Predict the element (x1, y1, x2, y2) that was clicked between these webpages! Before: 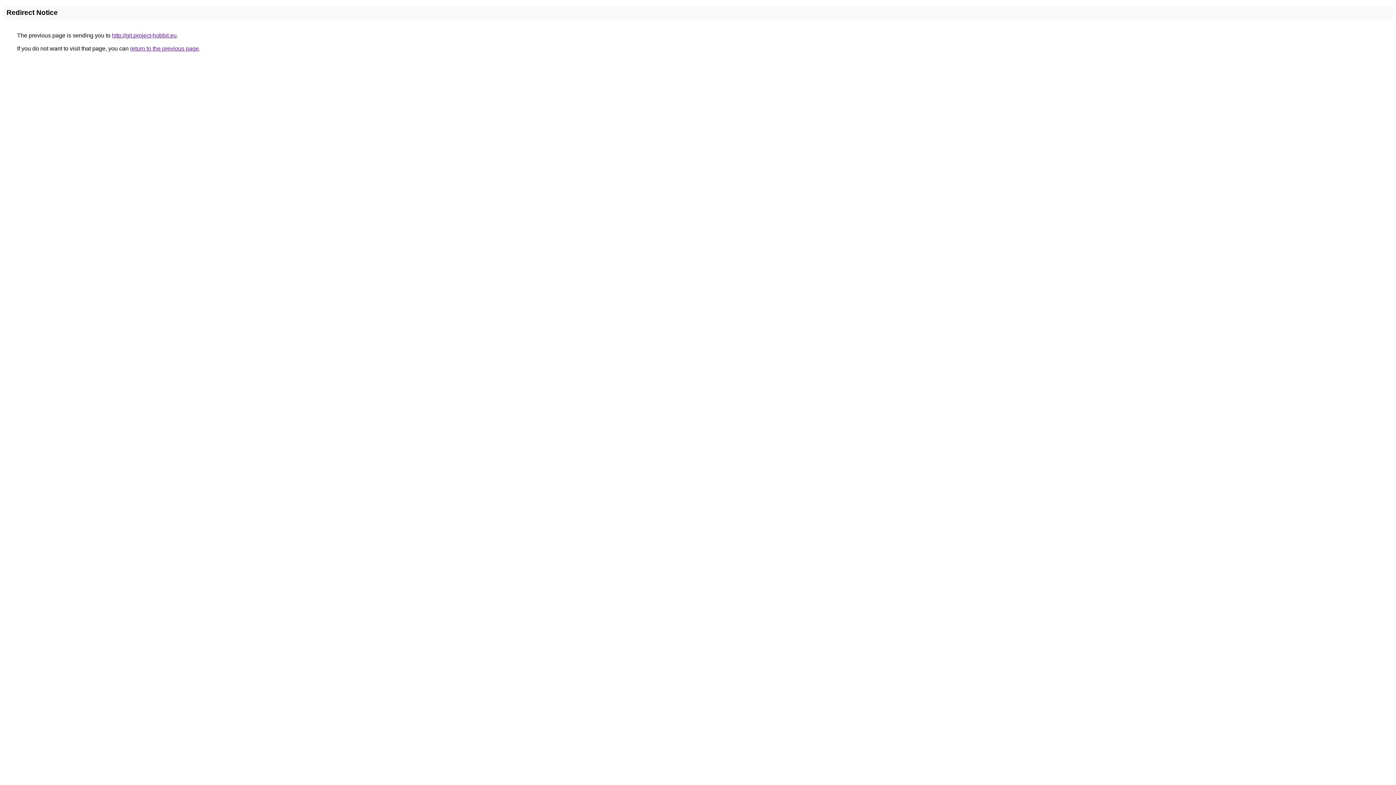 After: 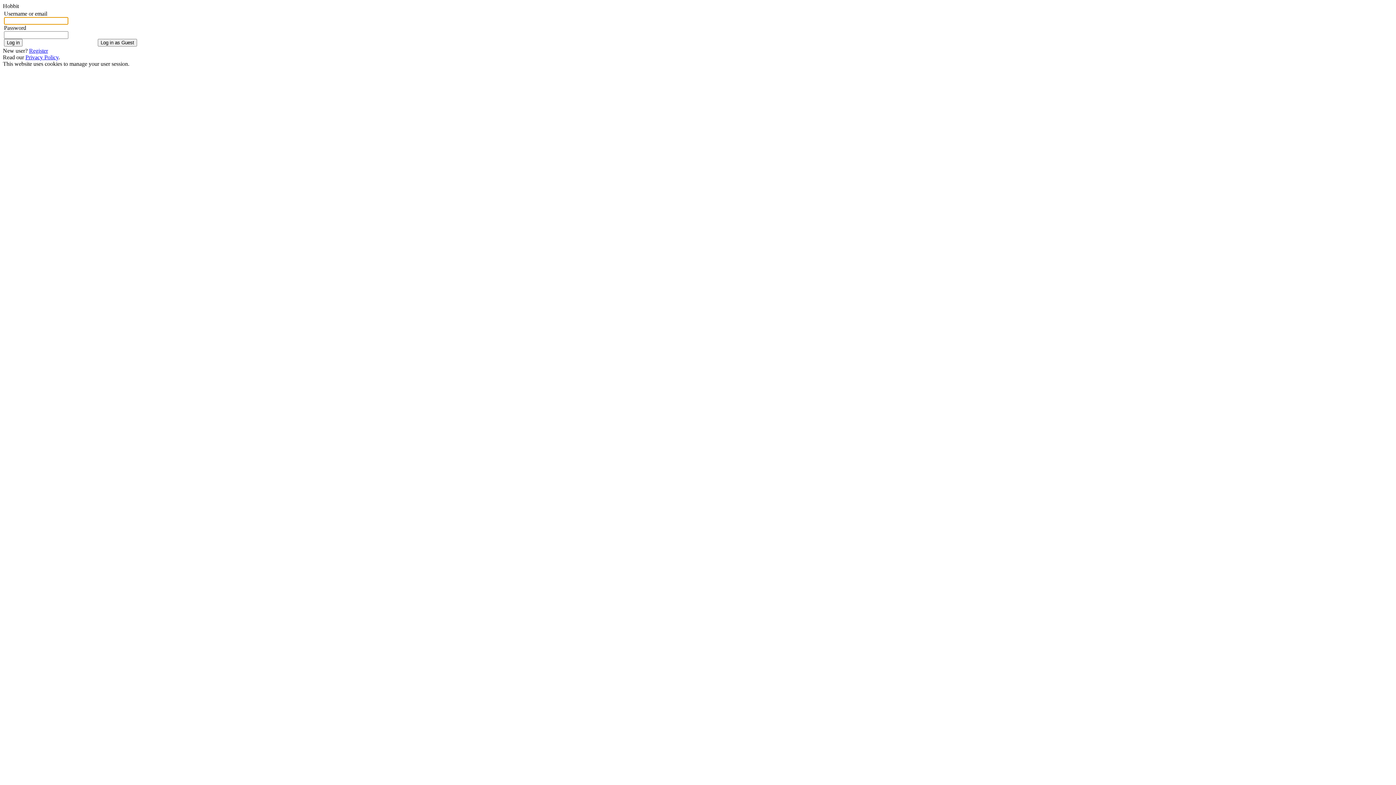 Action: label: http://git.project-hobbit.eu bbox: (112, 32, 176, 38)